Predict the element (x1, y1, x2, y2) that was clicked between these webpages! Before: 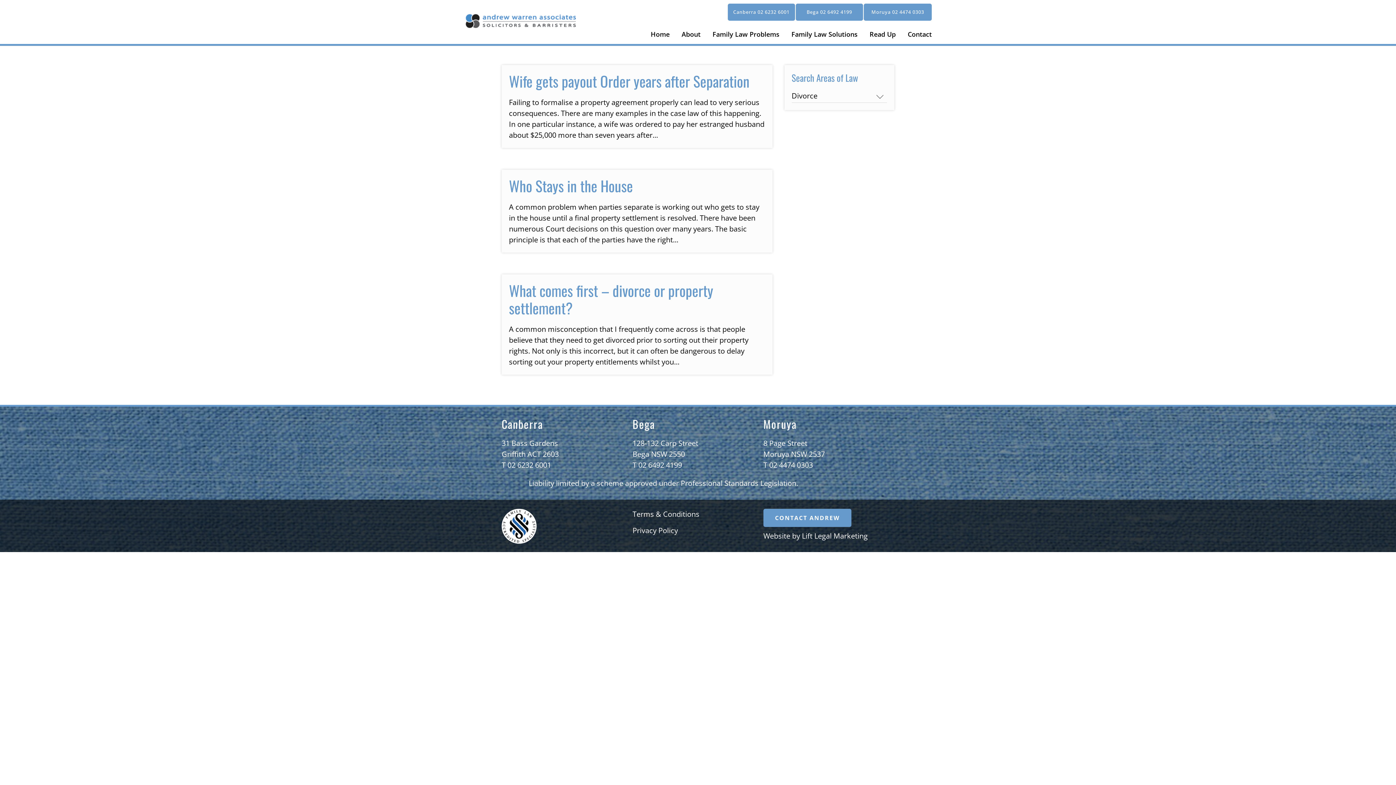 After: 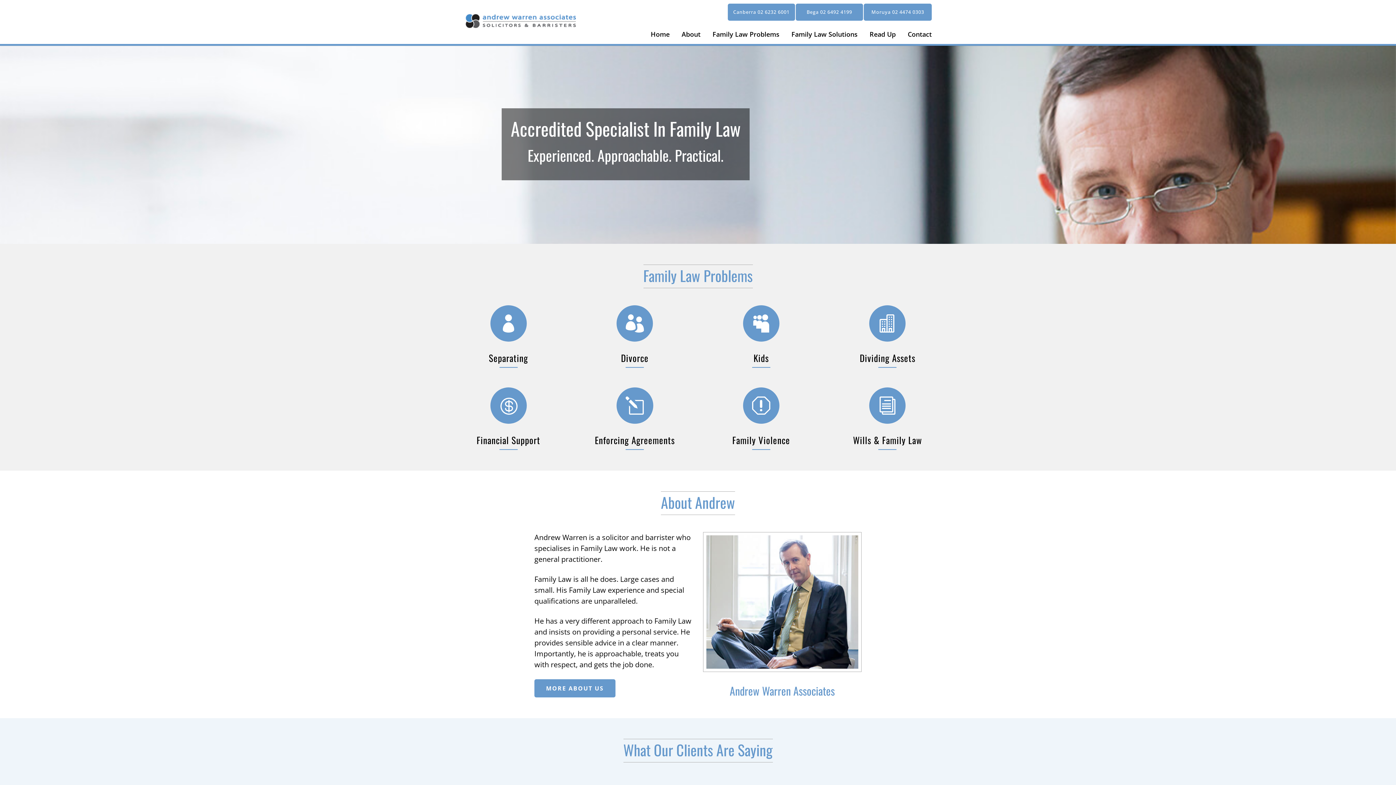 Action: bbox: (465, 16, 576, 26)